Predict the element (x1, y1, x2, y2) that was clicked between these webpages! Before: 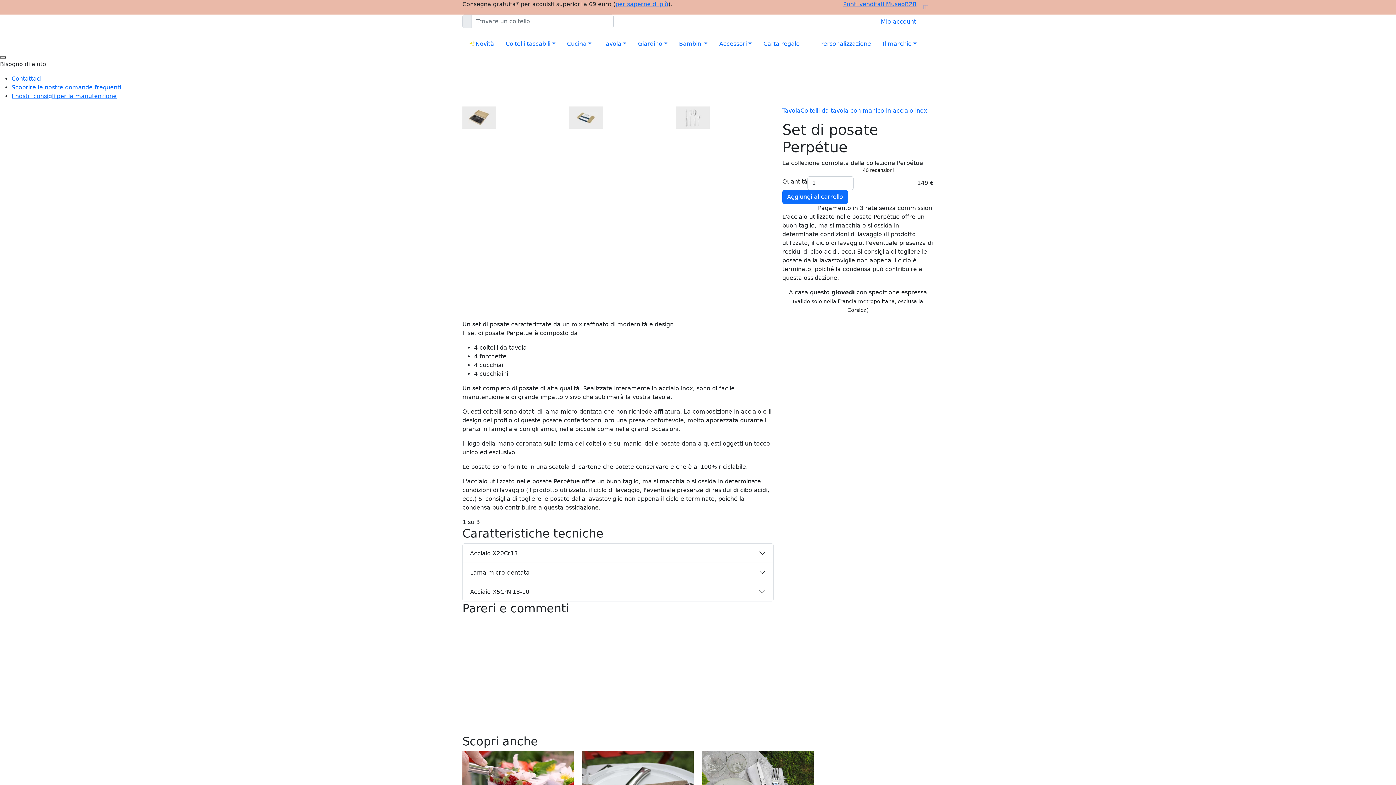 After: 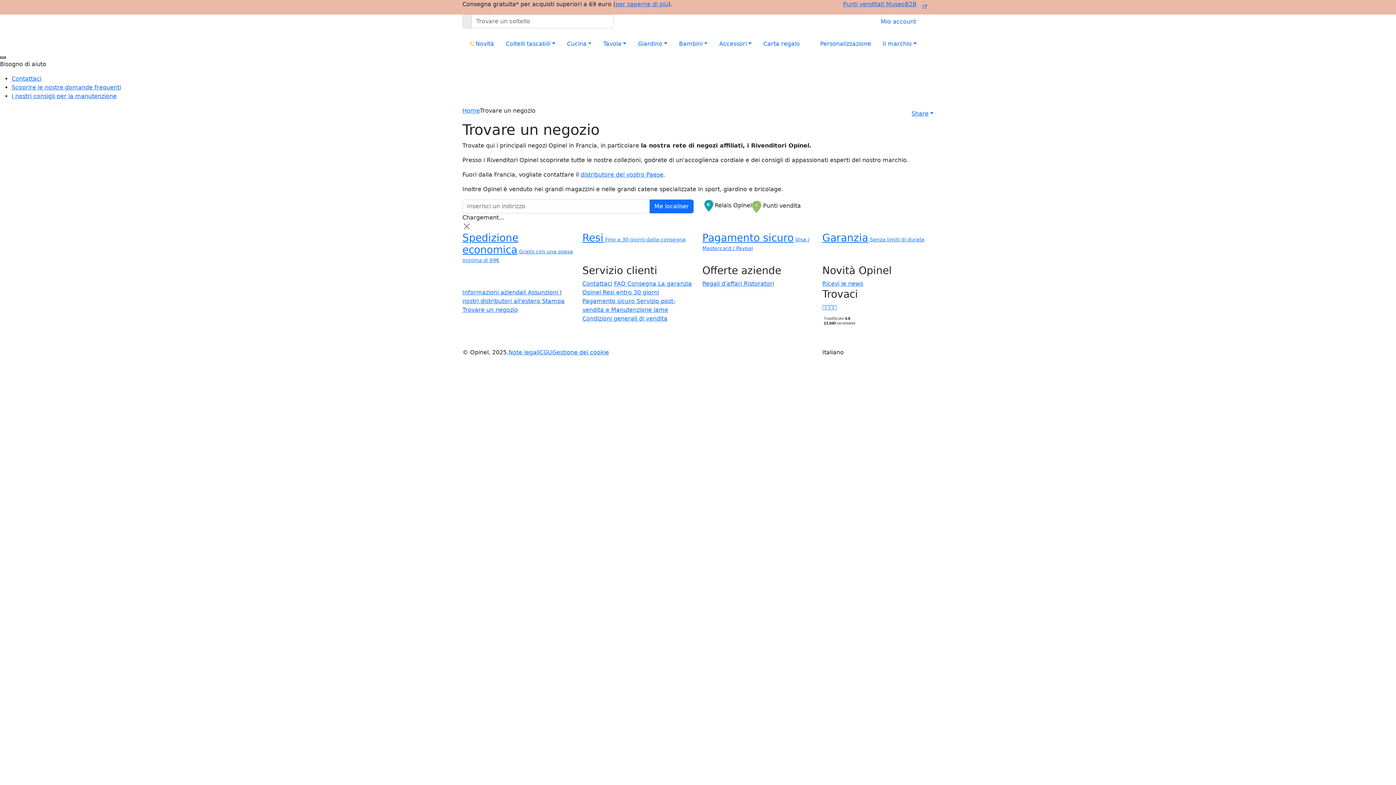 Action: label: Punti vendita bbox: (843, 0, 881, 7)